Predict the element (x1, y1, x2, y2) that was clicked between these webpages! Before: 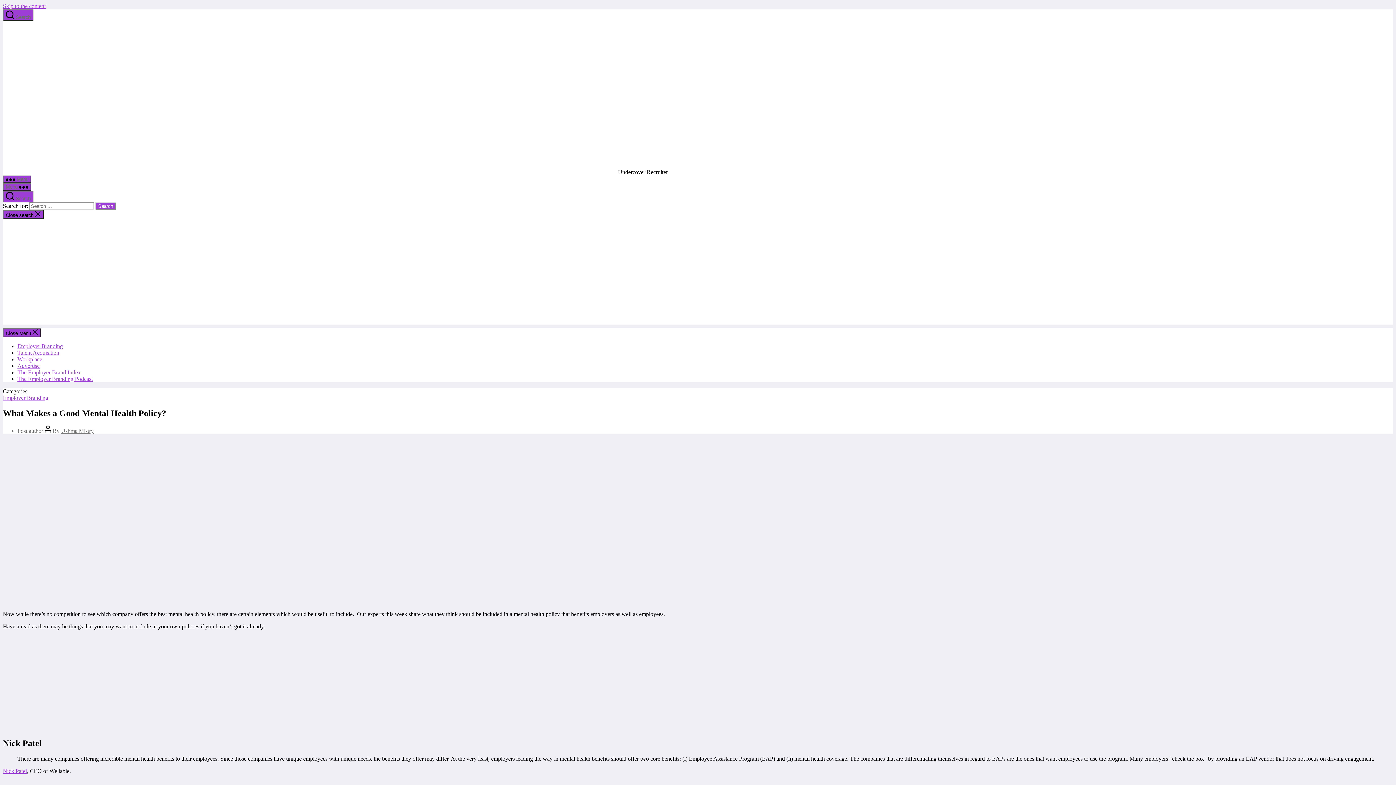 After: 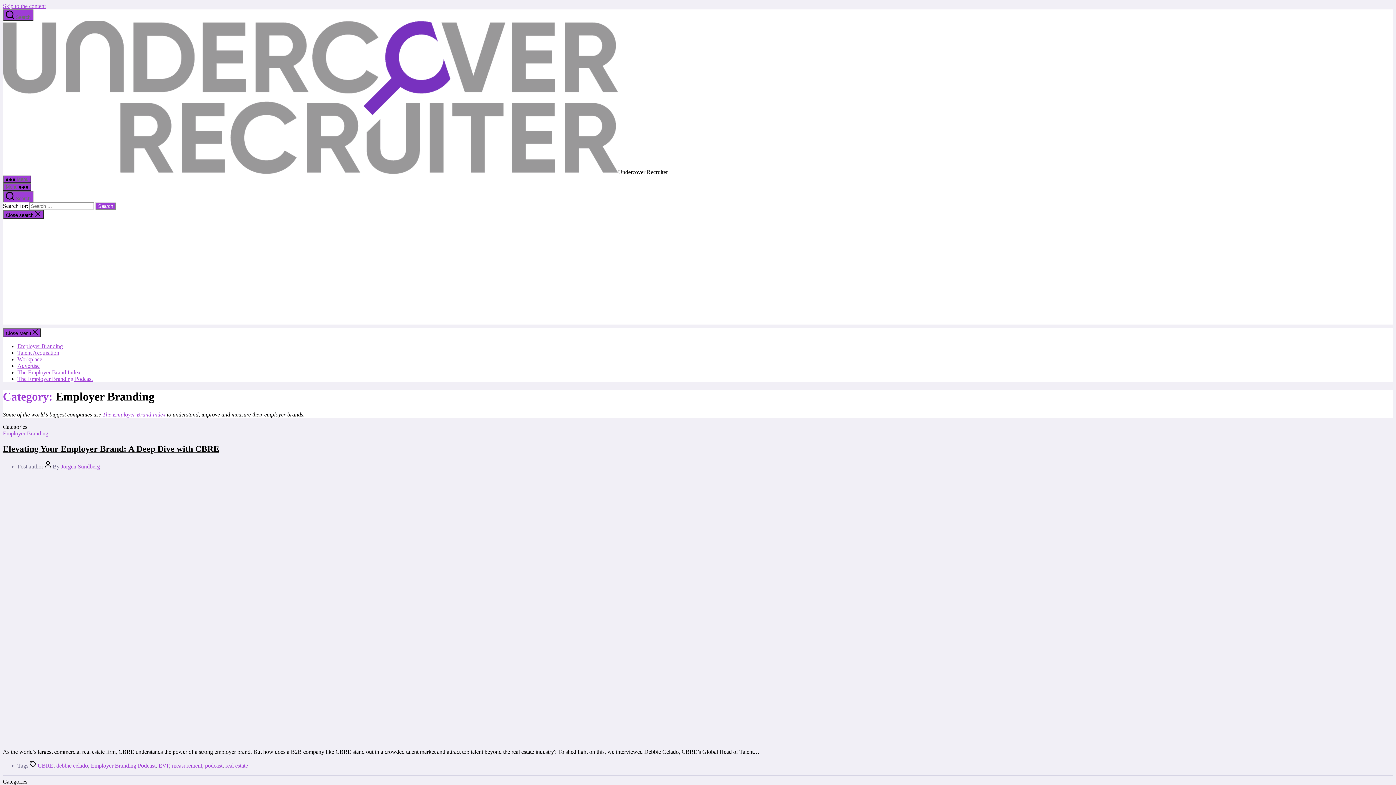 Action: bbox: (17, 343, 62, 349) label: Employer Branding